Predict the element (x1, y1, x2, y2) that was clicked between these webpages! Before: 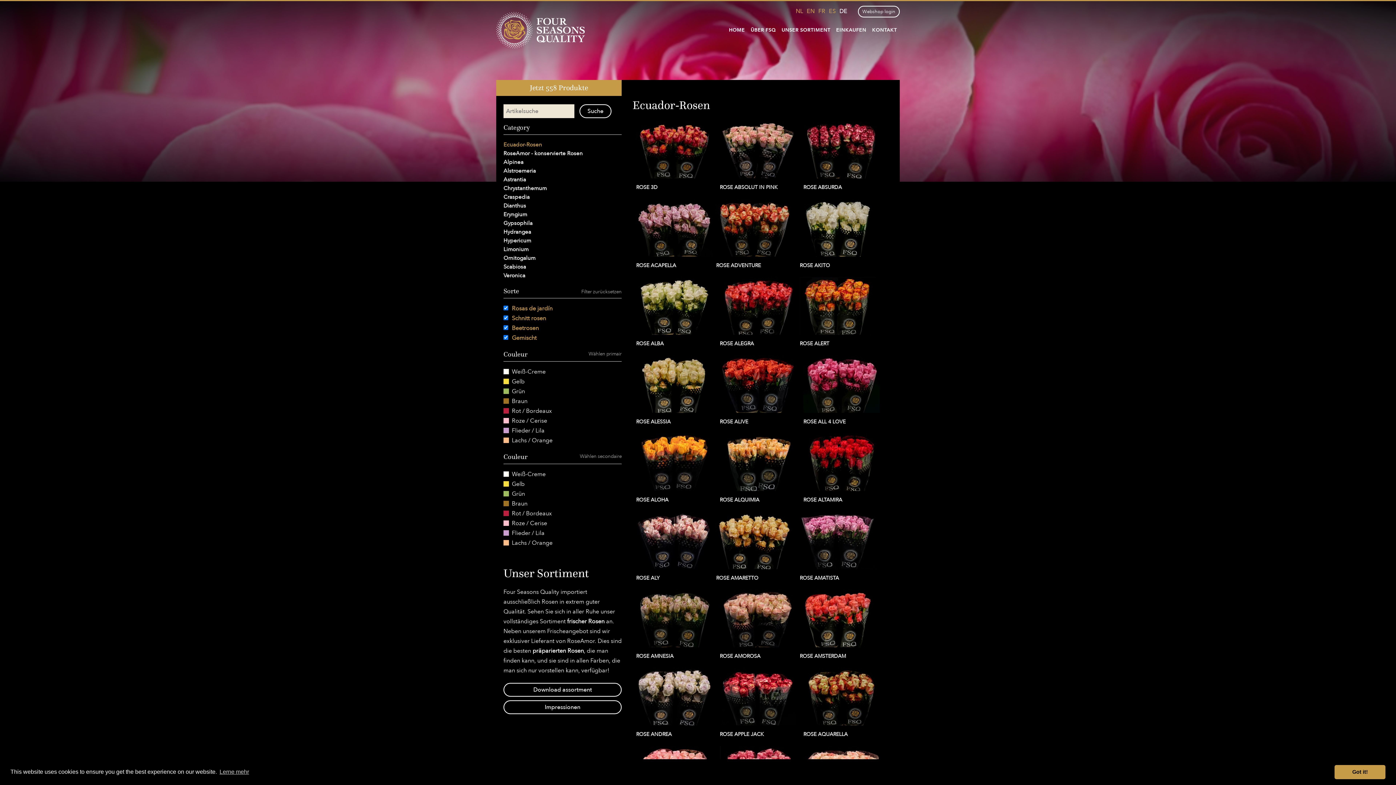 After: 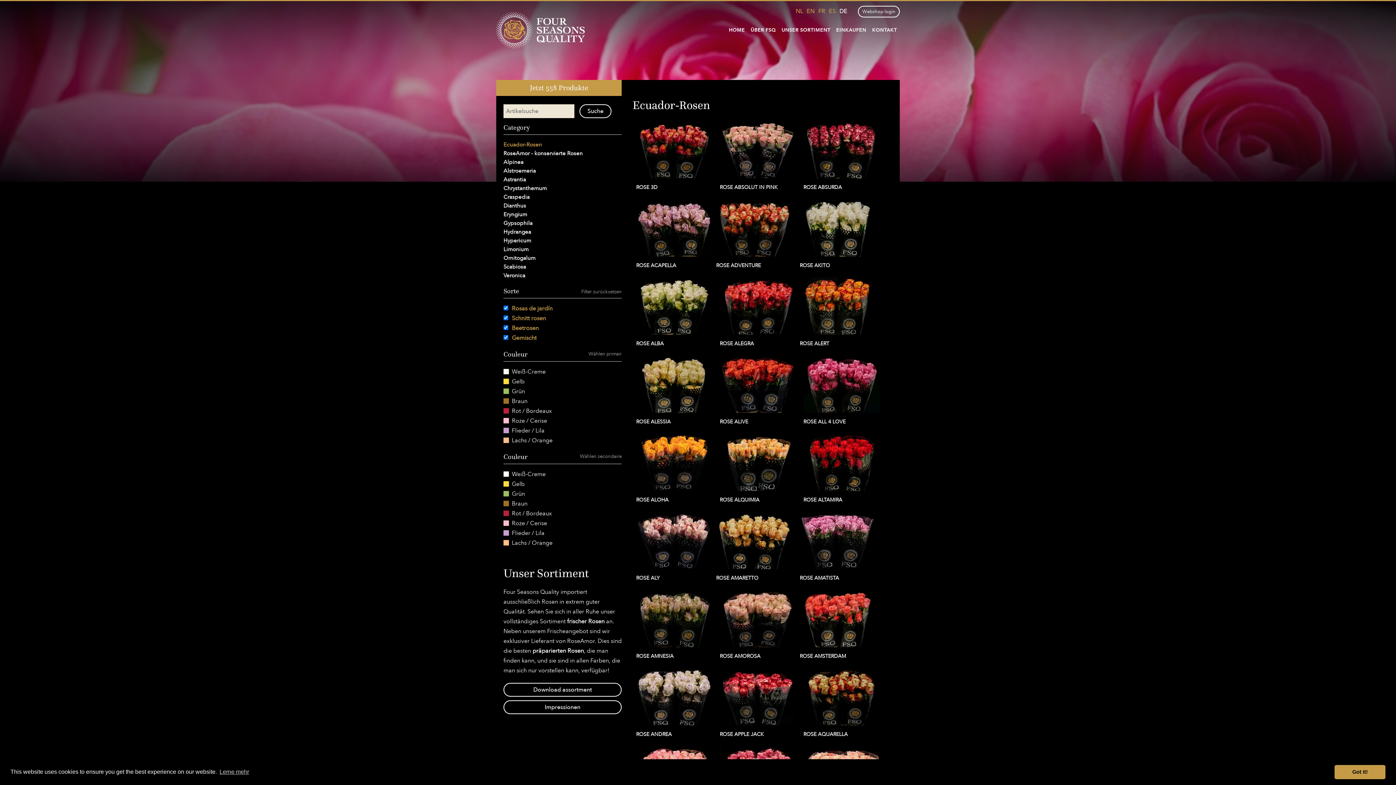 Action: bbox: (503, 141, 542, 148) label: Ecuador-Rosen